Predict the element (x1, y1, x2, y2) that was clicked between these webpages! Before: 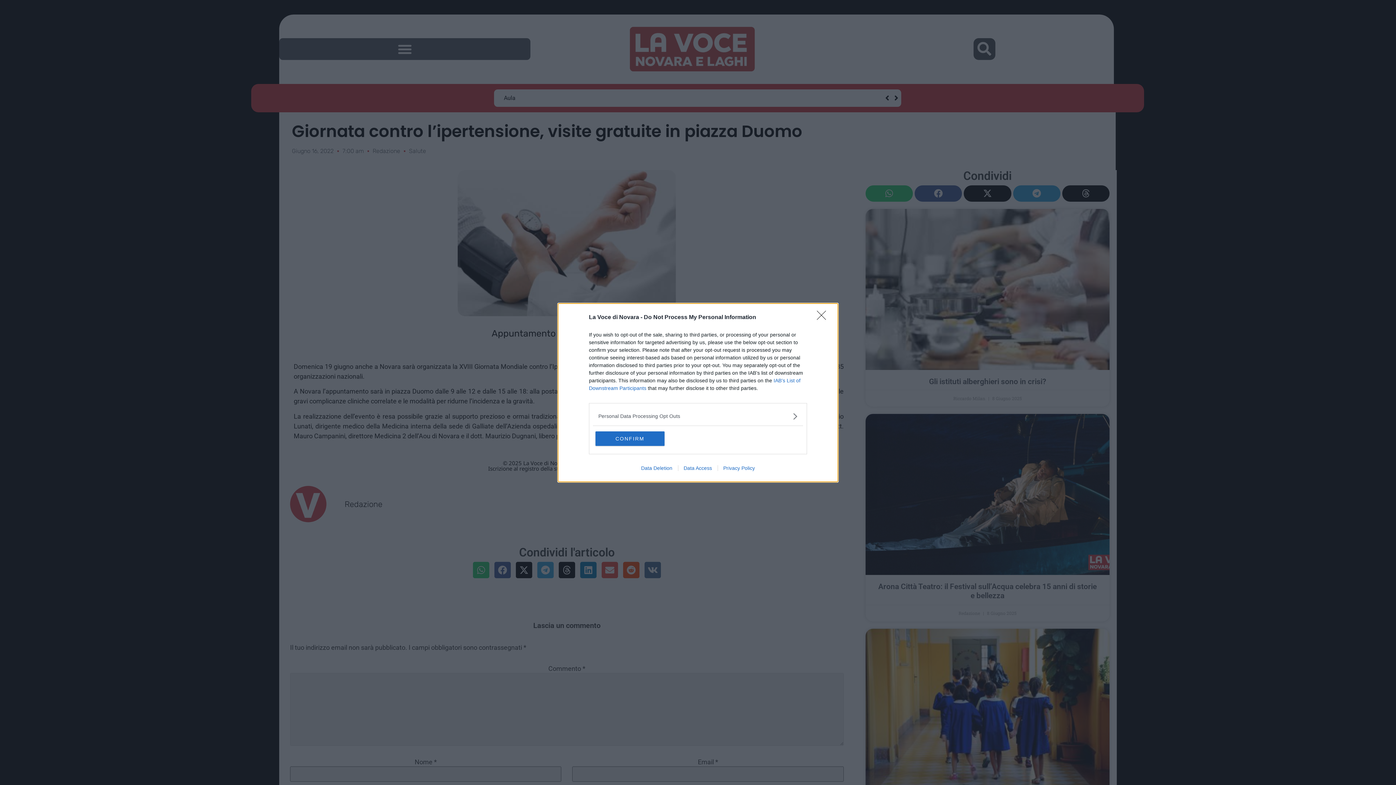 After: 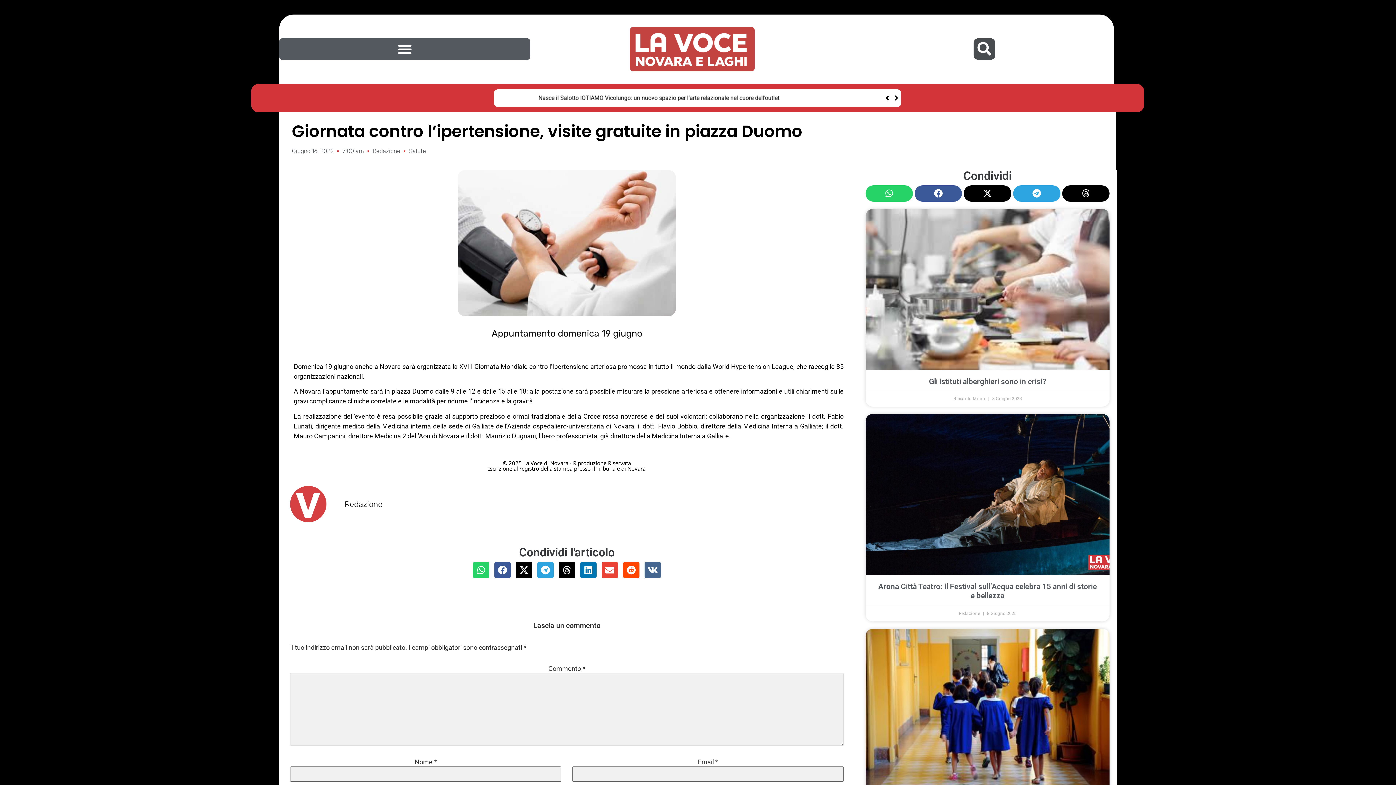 Action: bbox: (817, 310, 830, 324) label: Close